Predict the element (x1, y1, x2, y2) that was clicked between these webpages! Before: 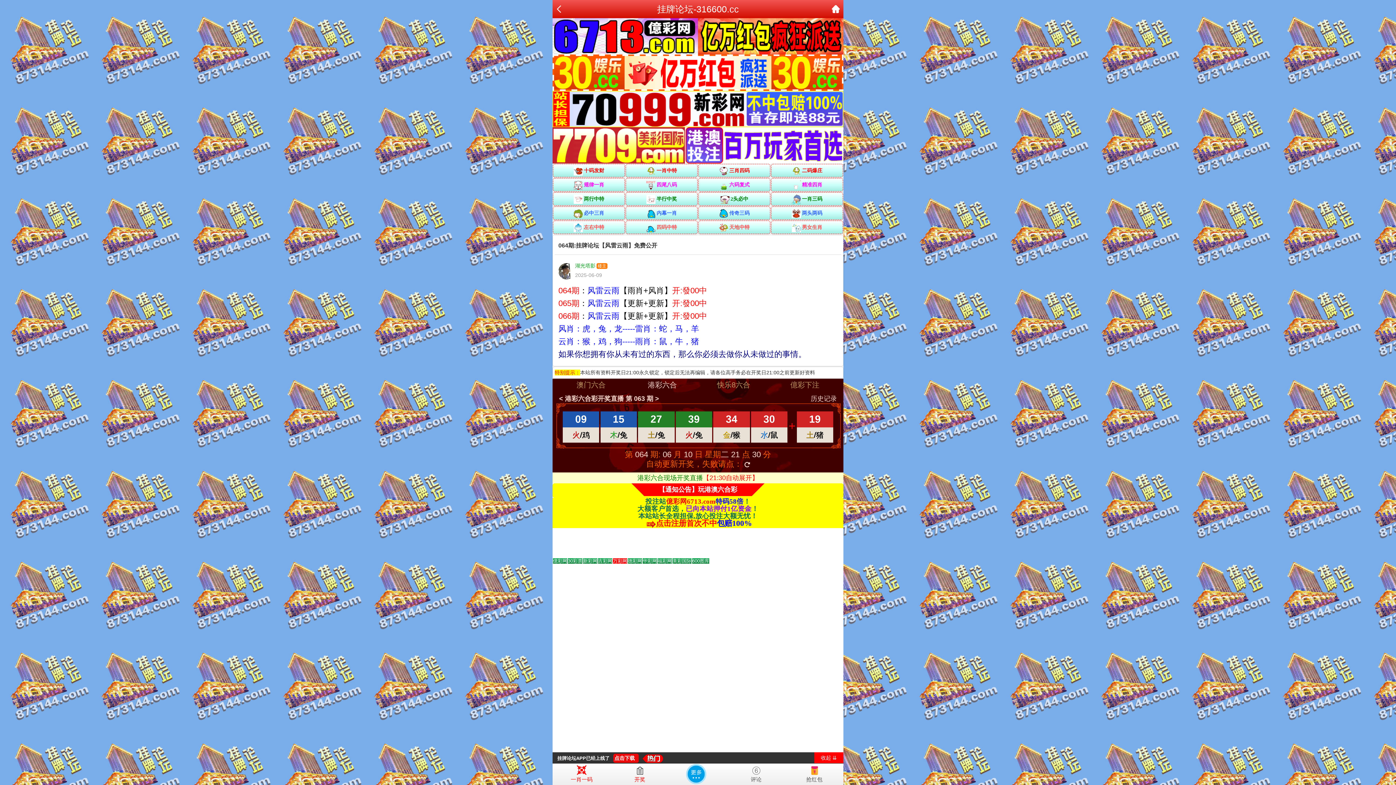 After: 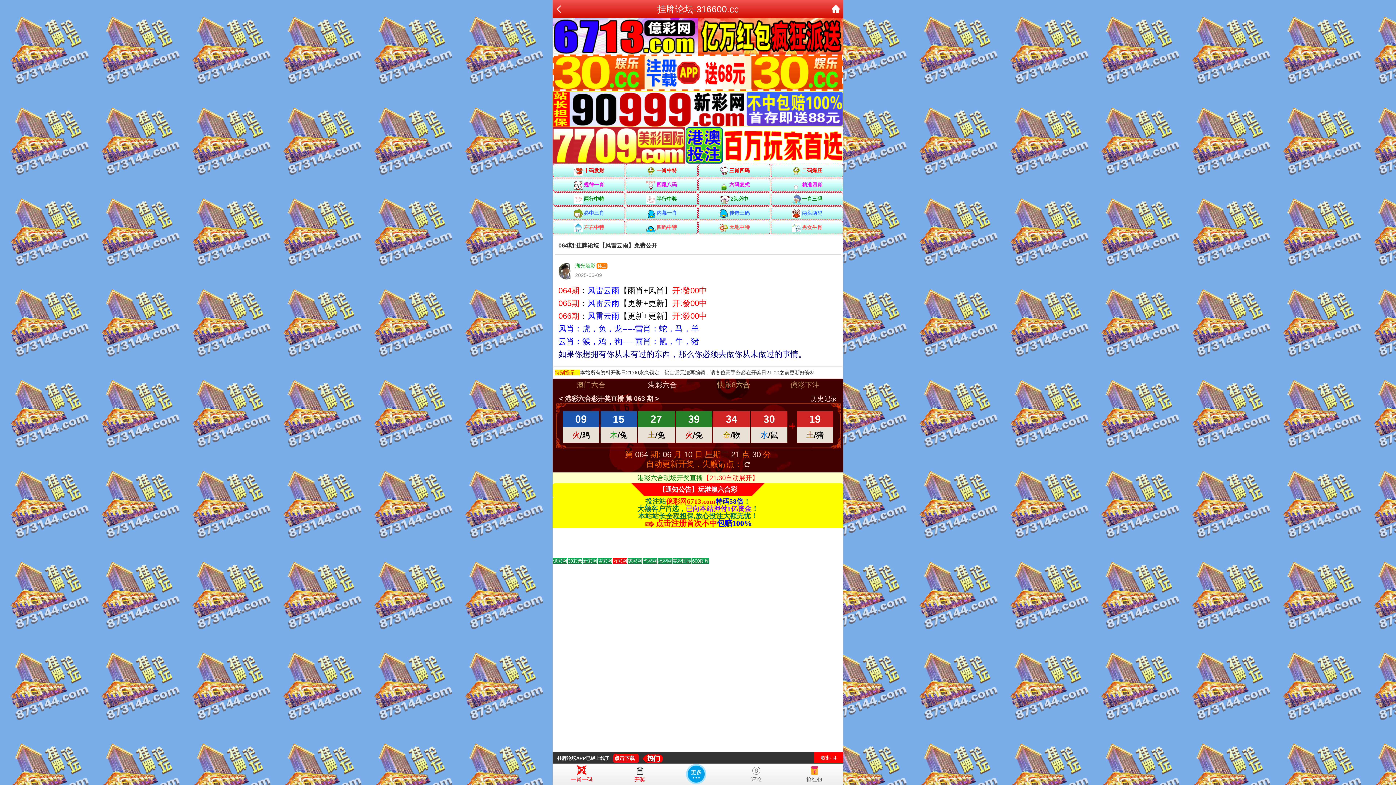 Action: bbox: (672, 558, 691, 563) label: Go to slide 9